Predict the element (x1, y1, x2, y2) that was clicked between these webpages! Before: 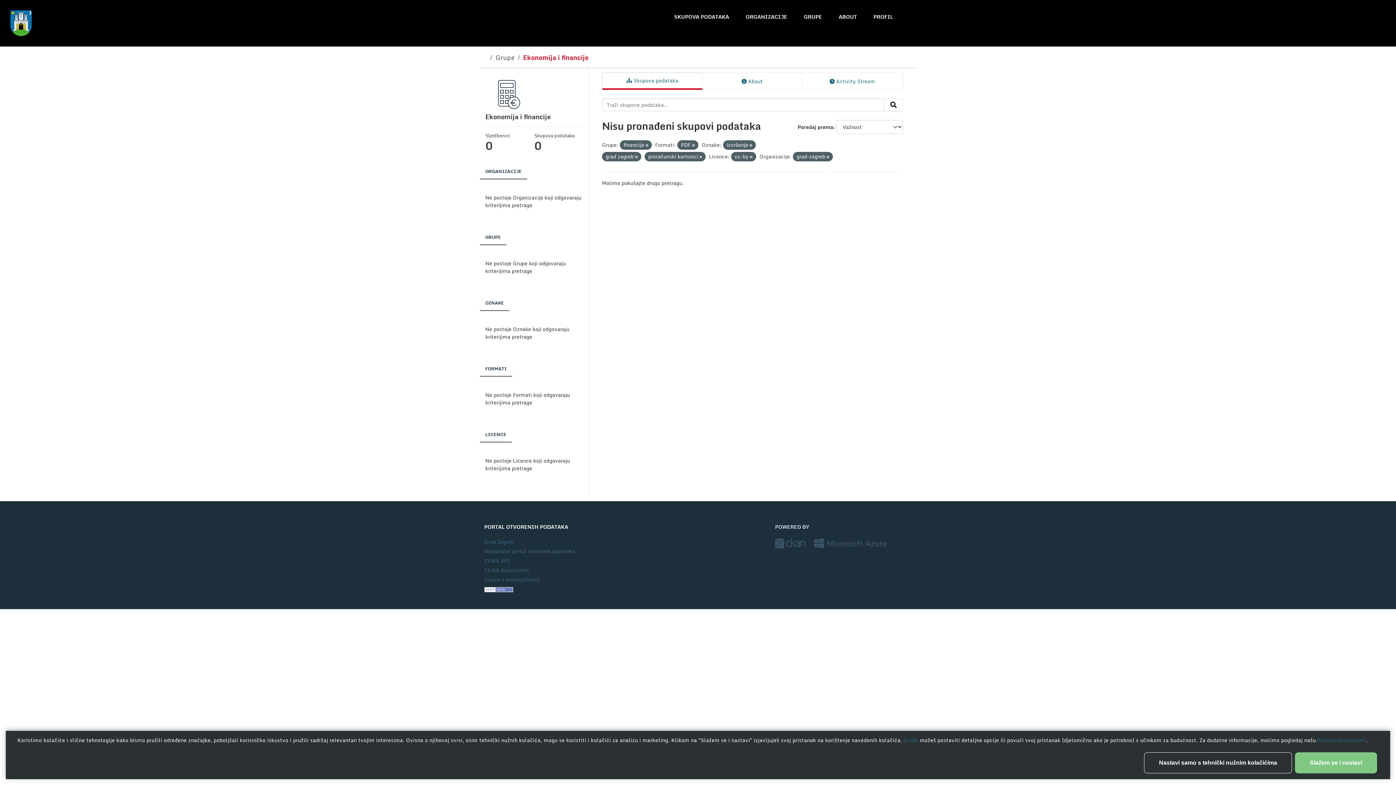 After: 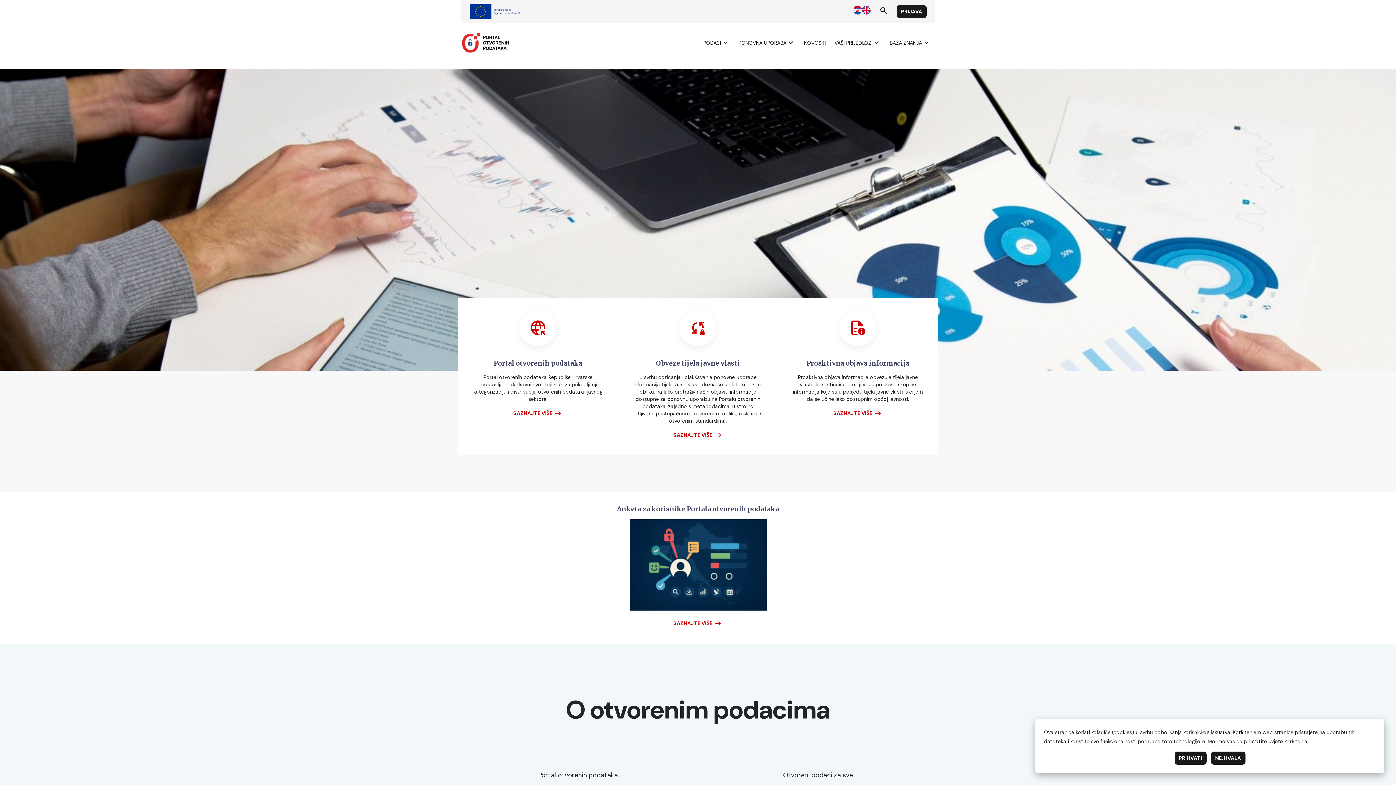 Action: bbox: (484, 547, 574, 555) label: Nacionalni portal otvorenih podataka